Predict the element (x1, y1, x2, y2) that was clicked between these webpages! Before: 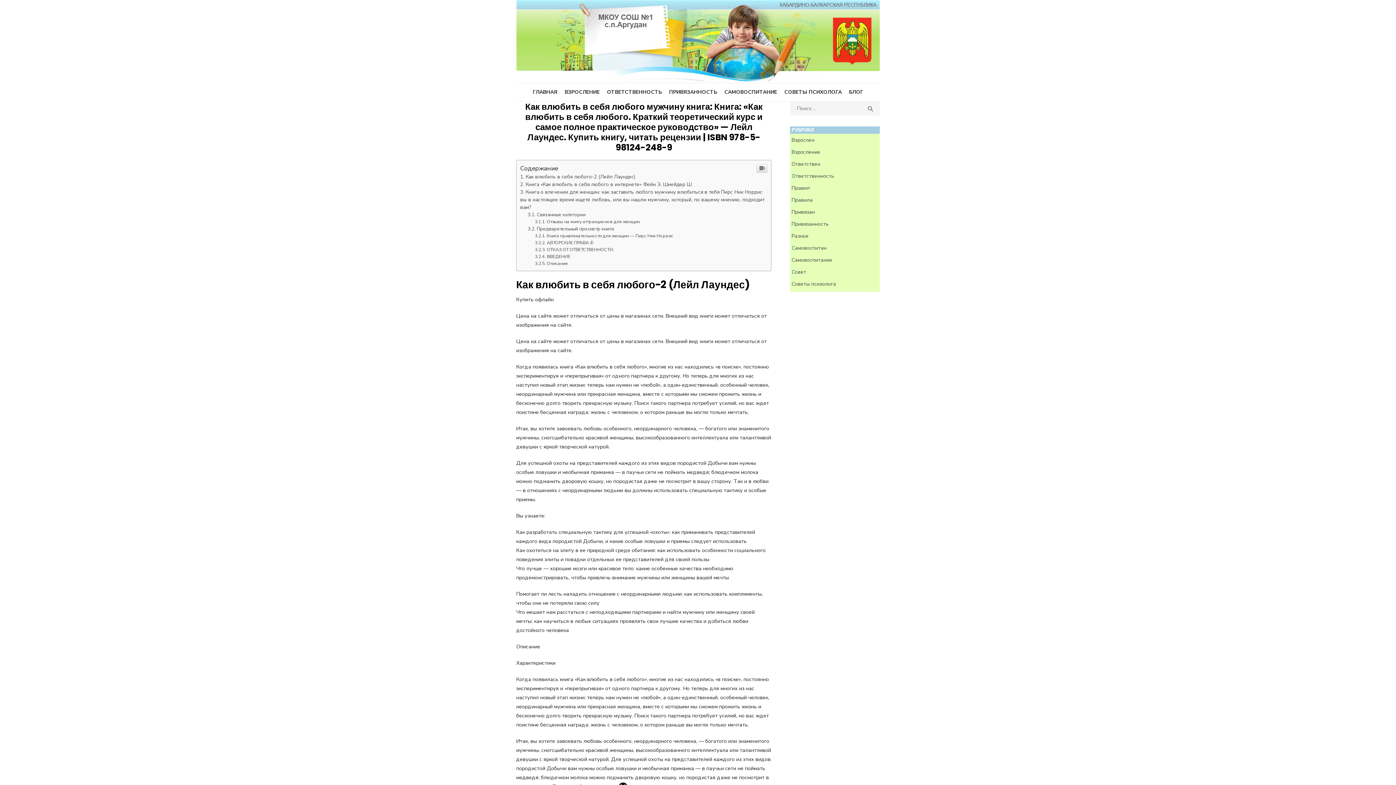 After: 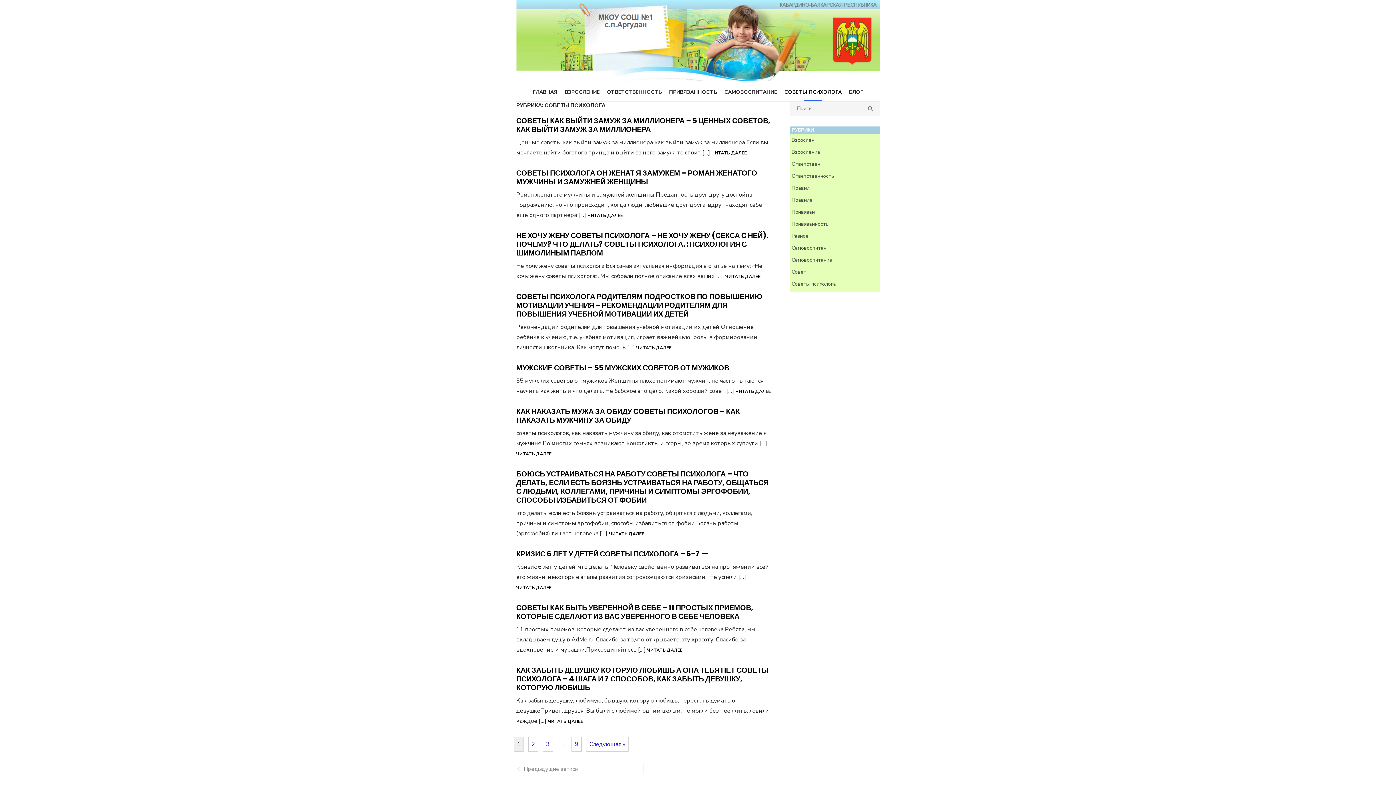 Action: bbox: (780, 85, 845, 99) label: СОВЕТЫ ПСИХОЛОГА